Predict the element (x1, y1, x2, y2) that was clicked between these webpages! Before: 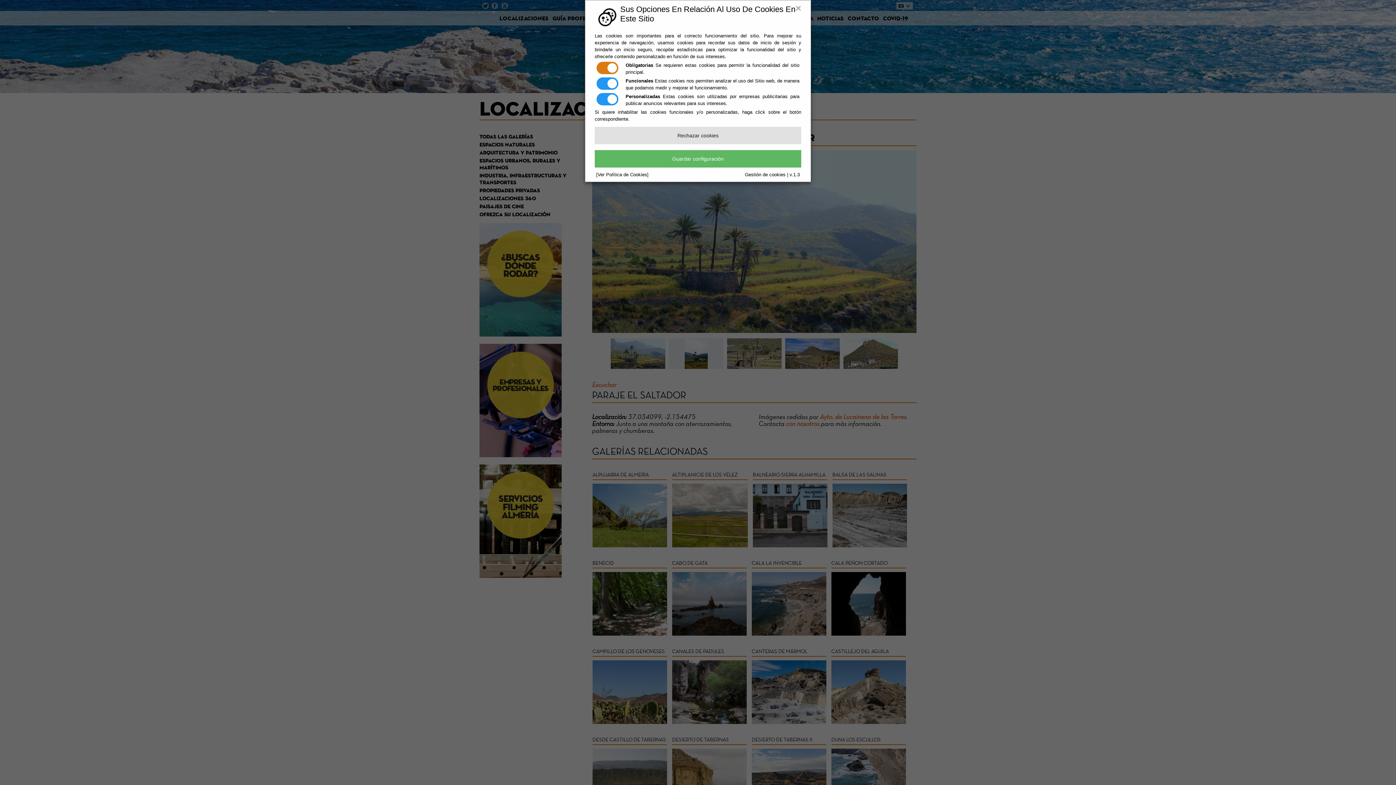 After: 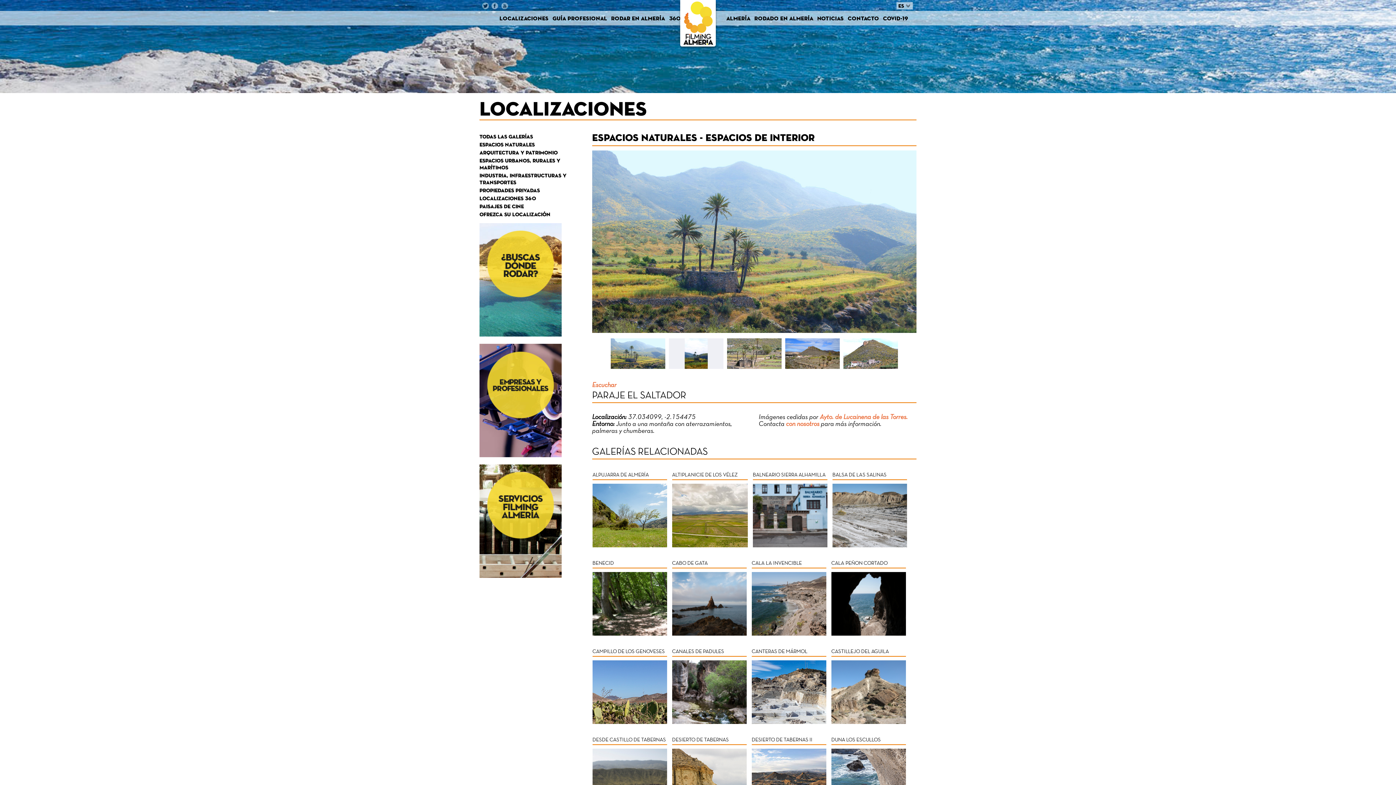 Action: bbox: (594, 150, 801, 167) label: Guardar configuración